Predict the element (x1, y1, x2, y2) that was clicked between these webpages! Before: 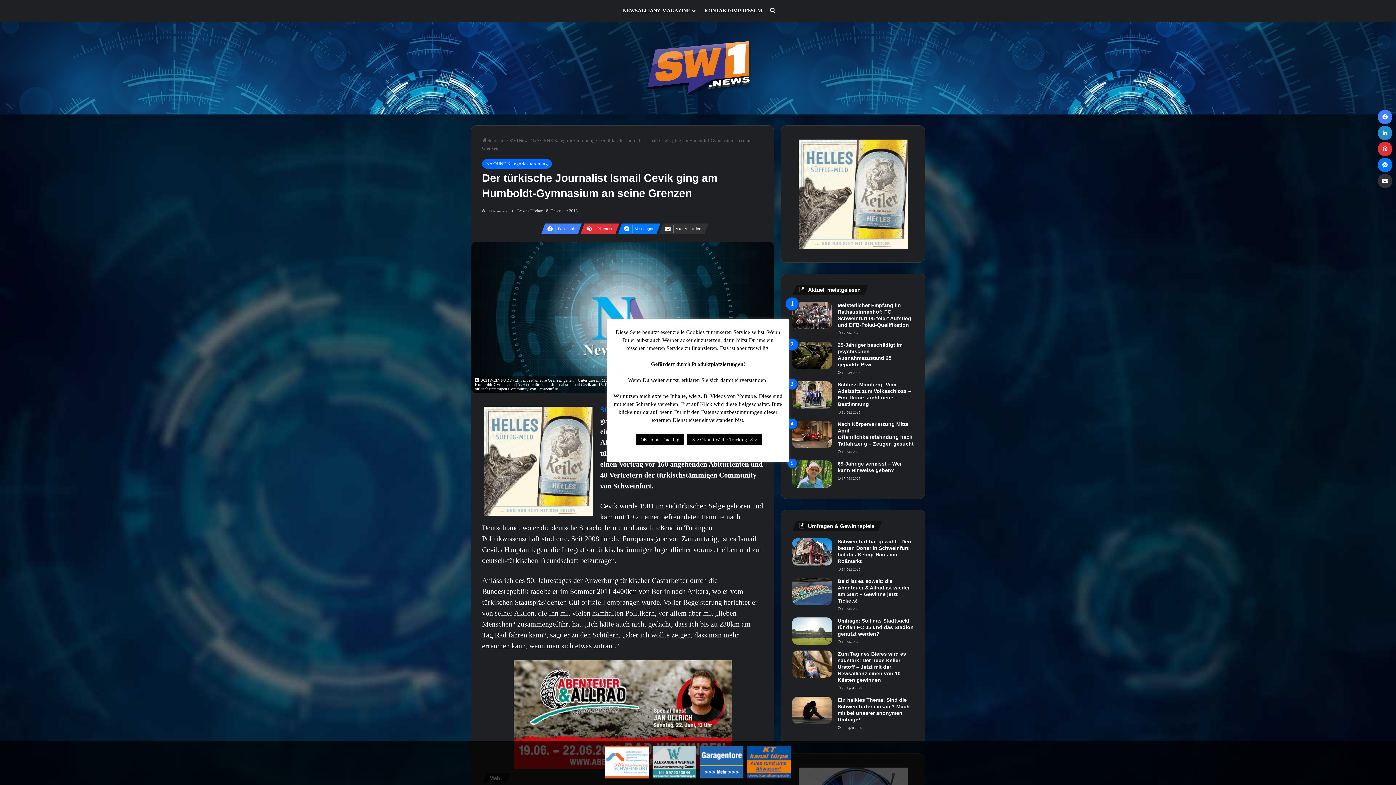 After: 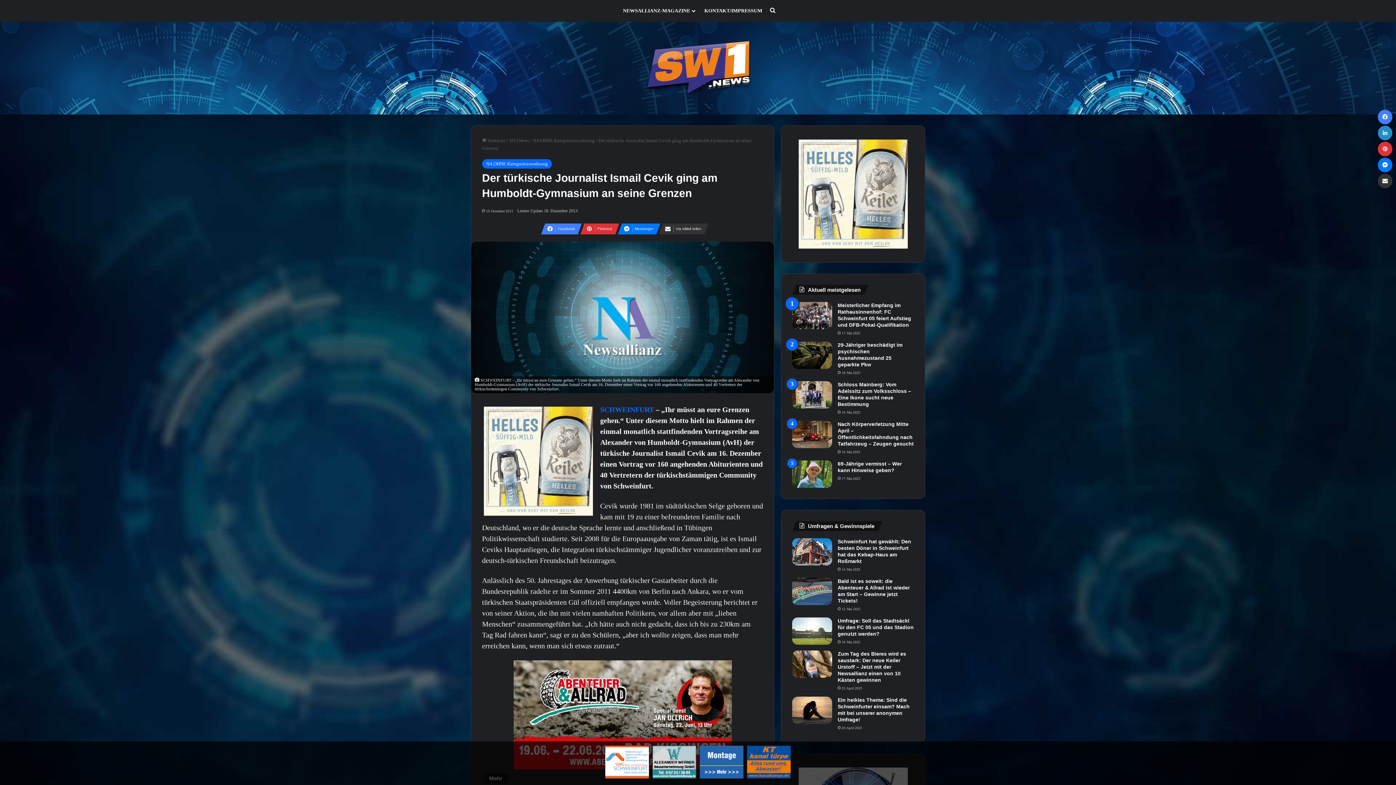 Action: label: >>> OK mit Werbe-Tracking! >>> bbox: (687, 434, 761, 445)